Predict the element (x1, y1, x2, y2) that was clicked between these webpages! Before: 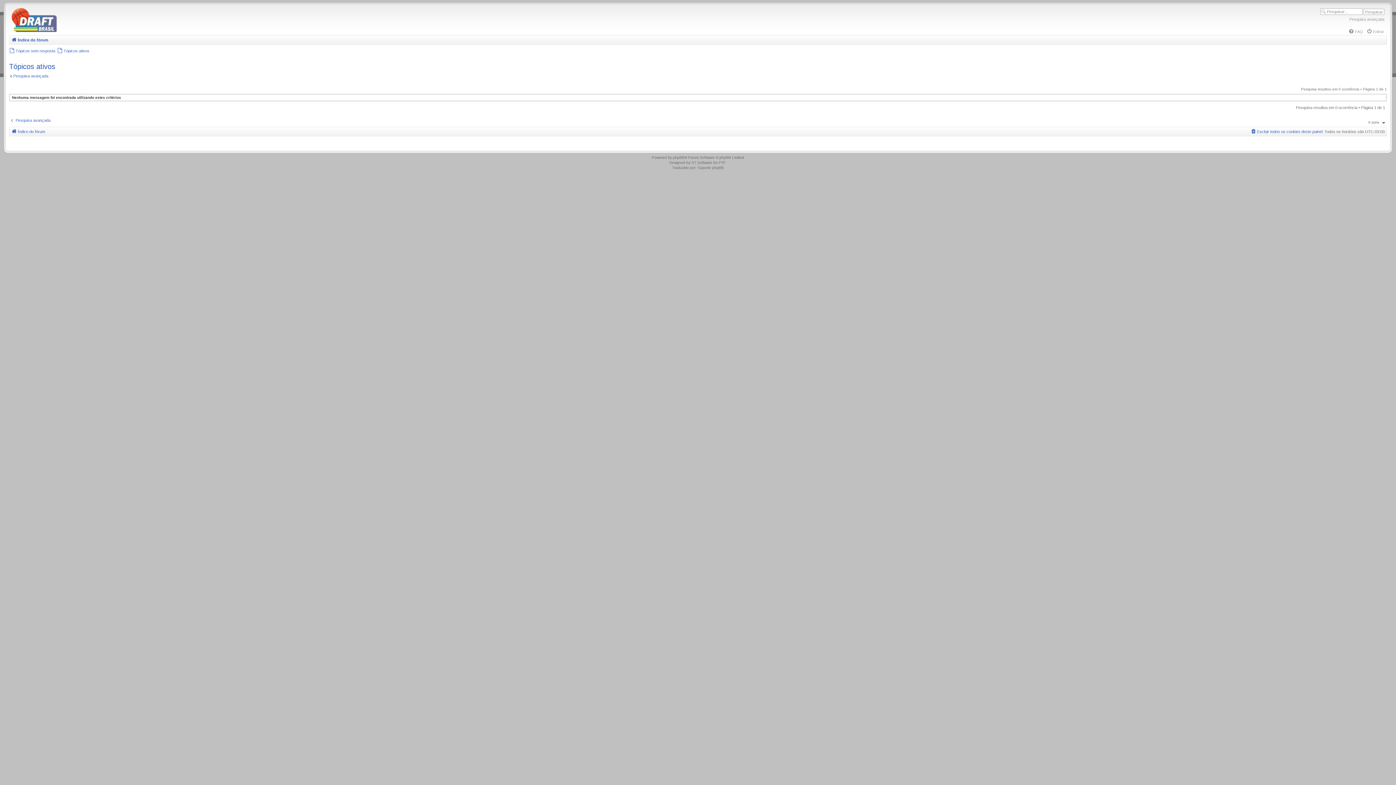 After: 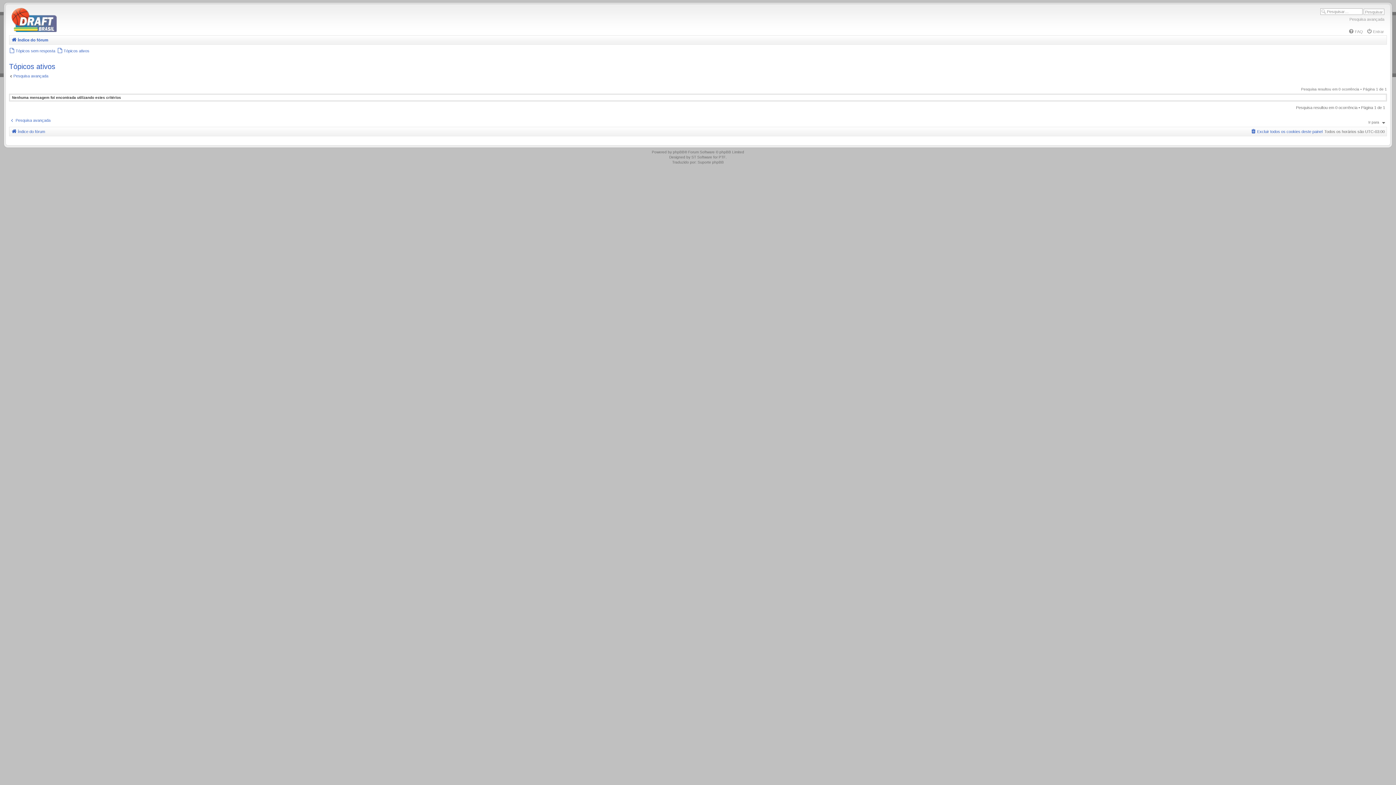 Action: label: Tópicos ativos bbox: (57, 48, 89, 53)